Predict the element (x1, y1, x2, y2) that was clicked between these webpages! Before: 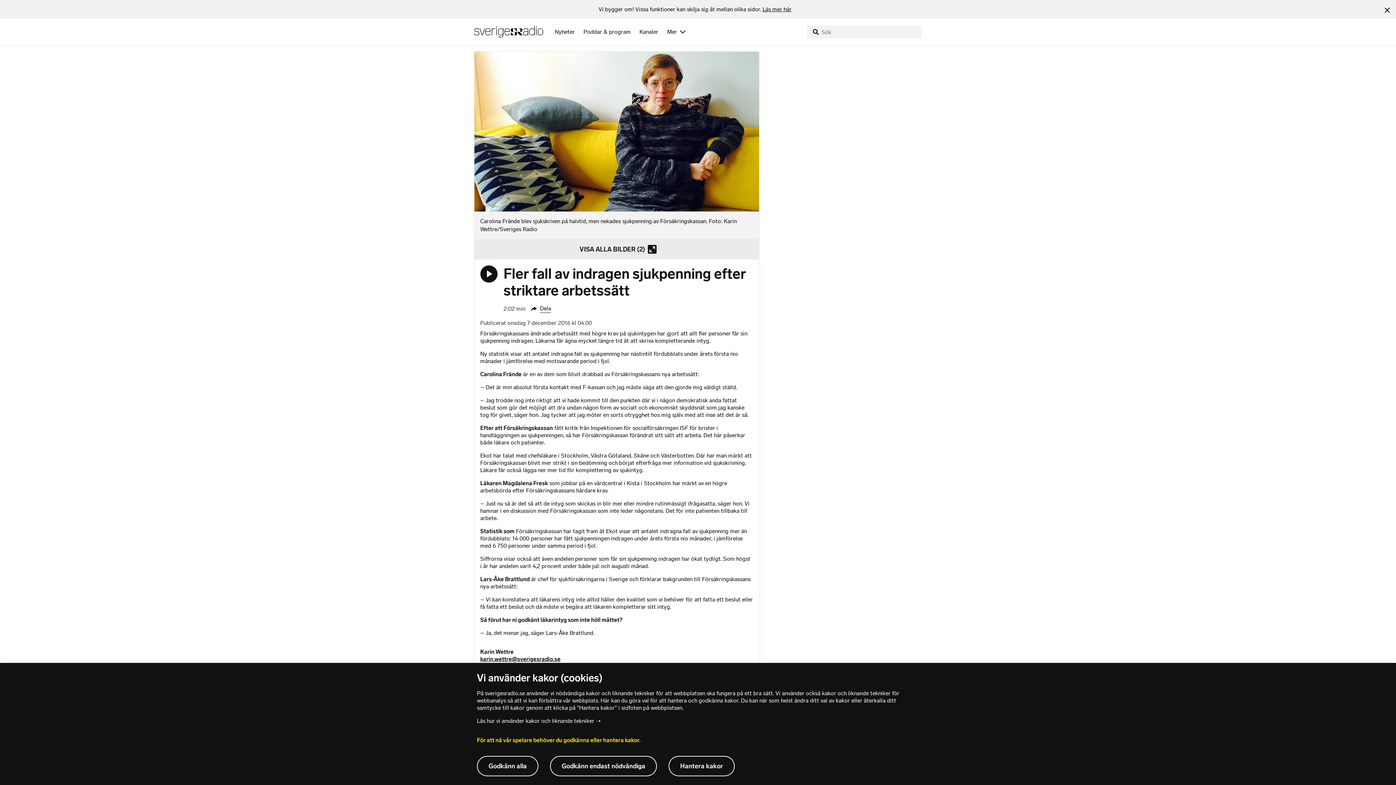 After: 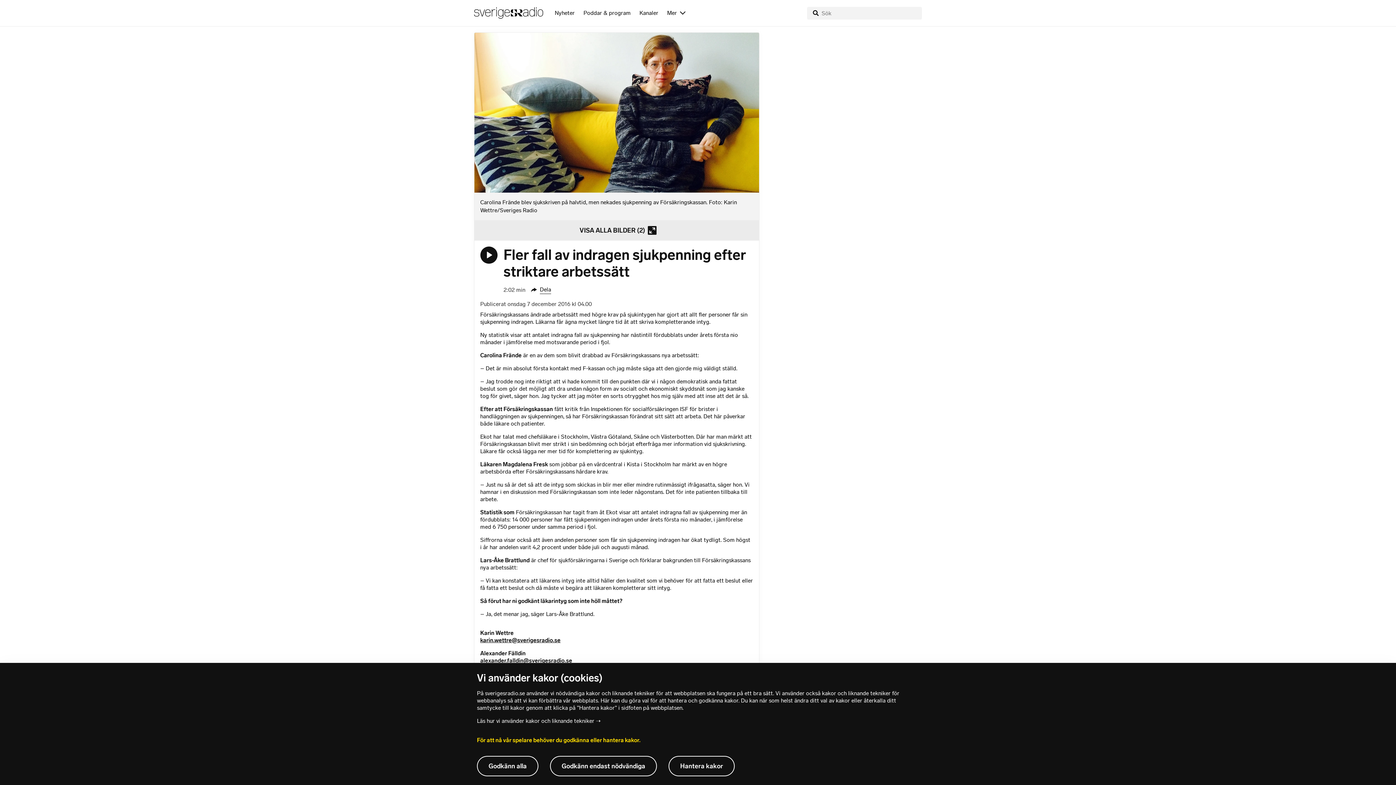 Action: label: Stäng info bbox: (1384, 5, 1390, 12)